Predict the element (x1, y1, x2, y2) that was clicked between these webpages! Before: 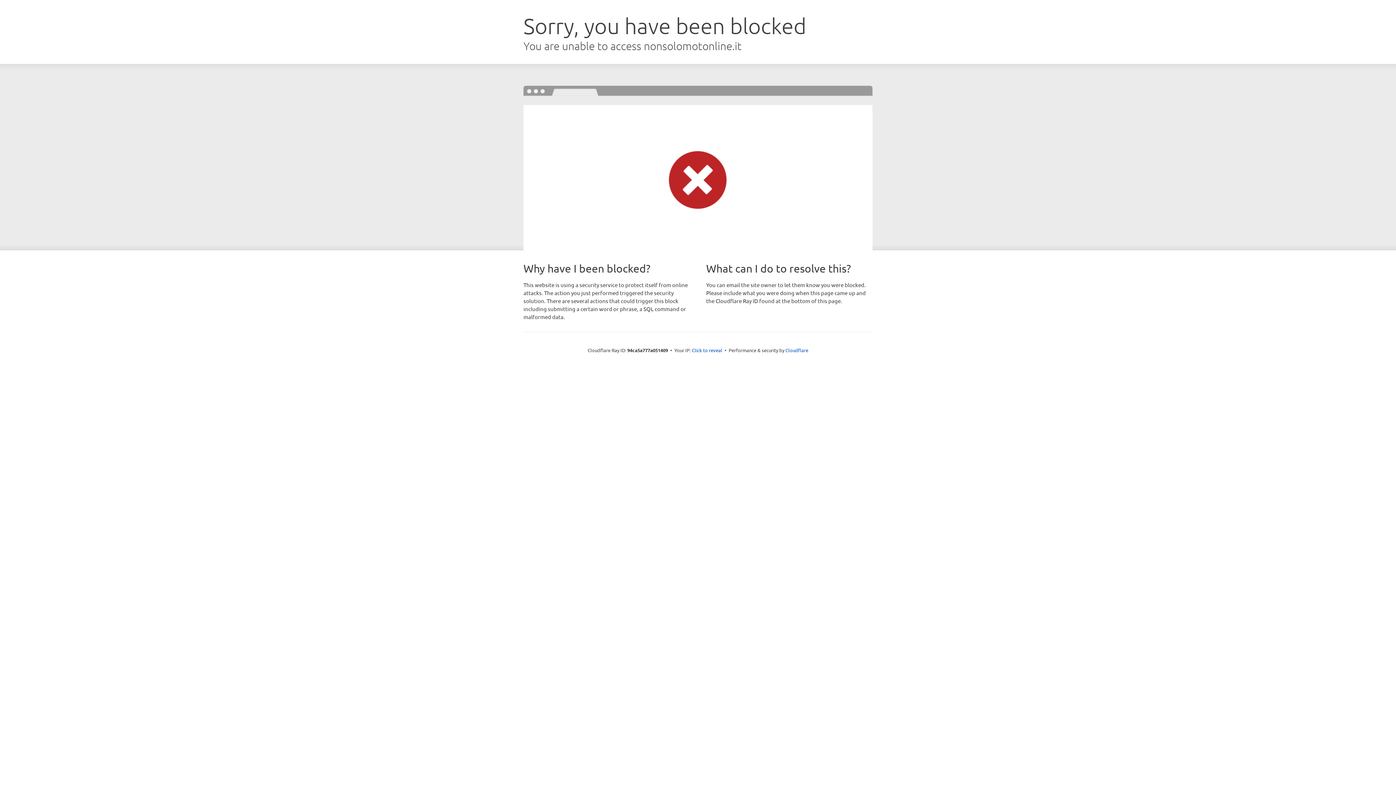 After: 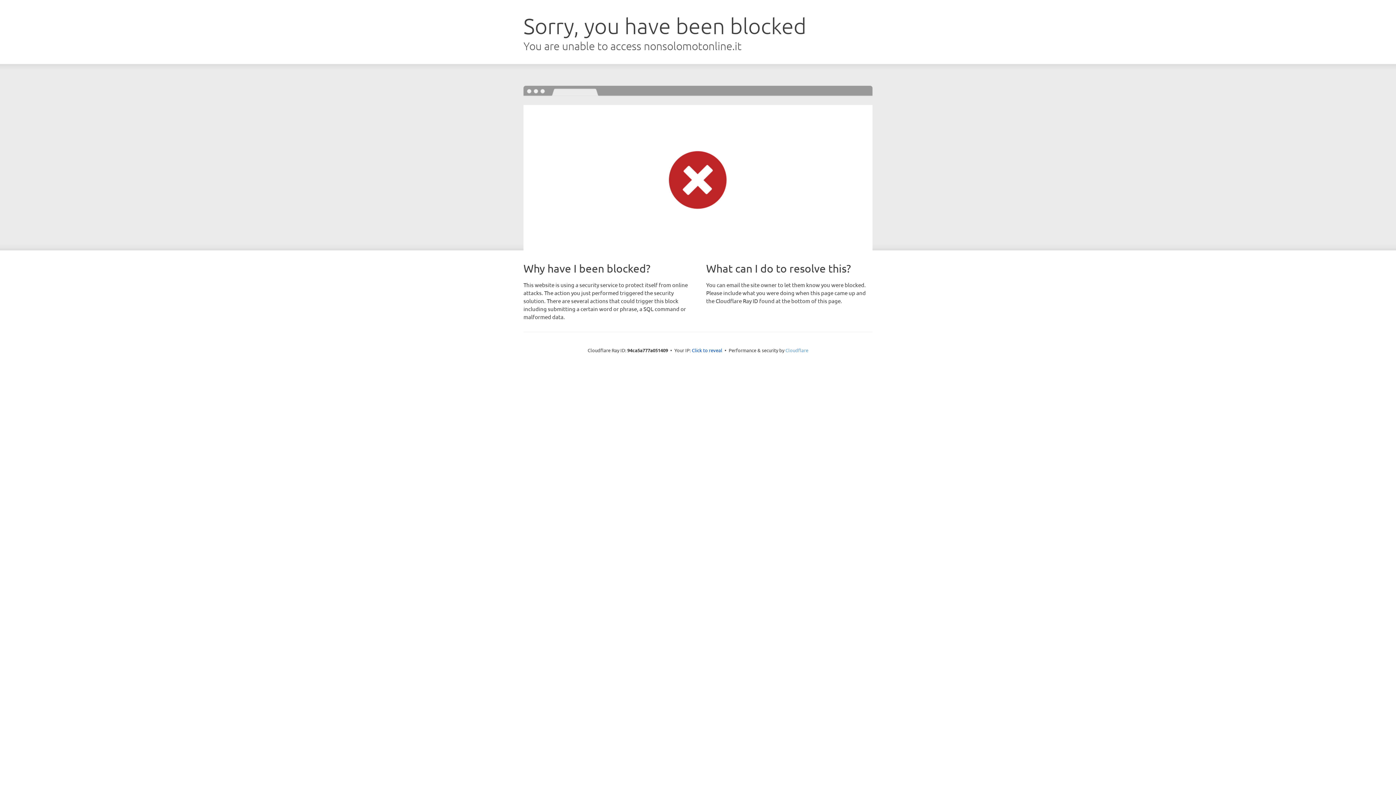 Action: bbox: (785, 347, 808, 353) label: Cloudflare